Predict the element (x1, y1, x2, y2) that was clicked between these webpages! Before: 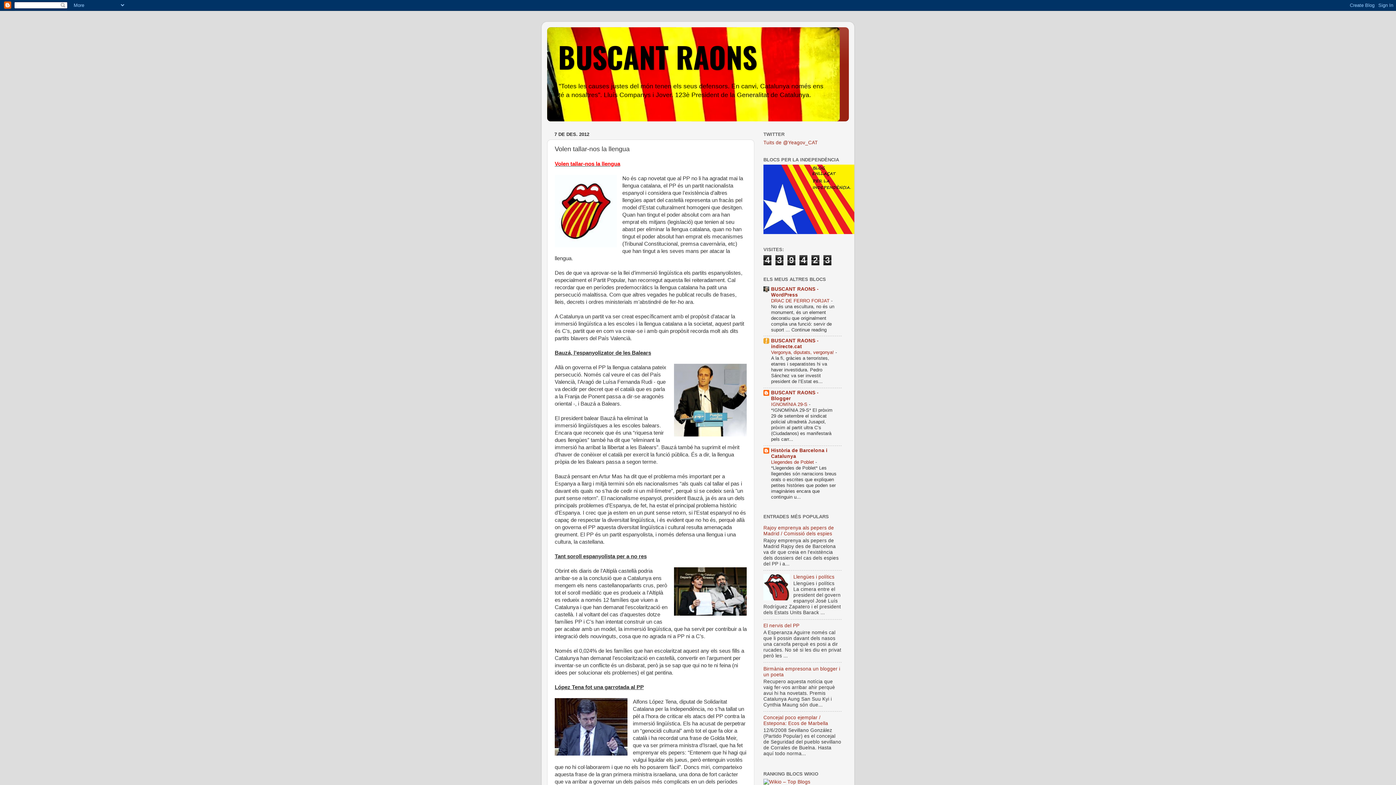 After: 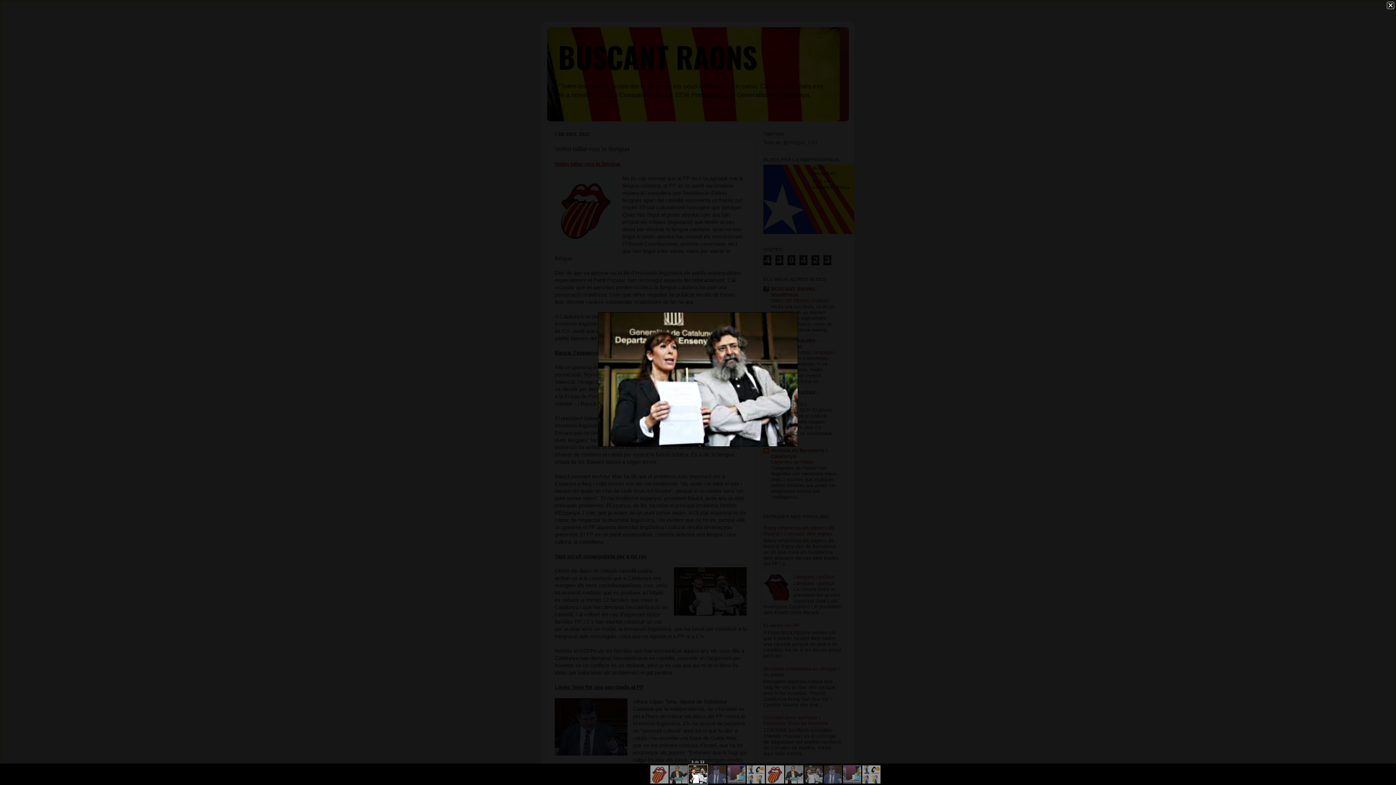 Action: bbox: (674, 567, 746, 617)